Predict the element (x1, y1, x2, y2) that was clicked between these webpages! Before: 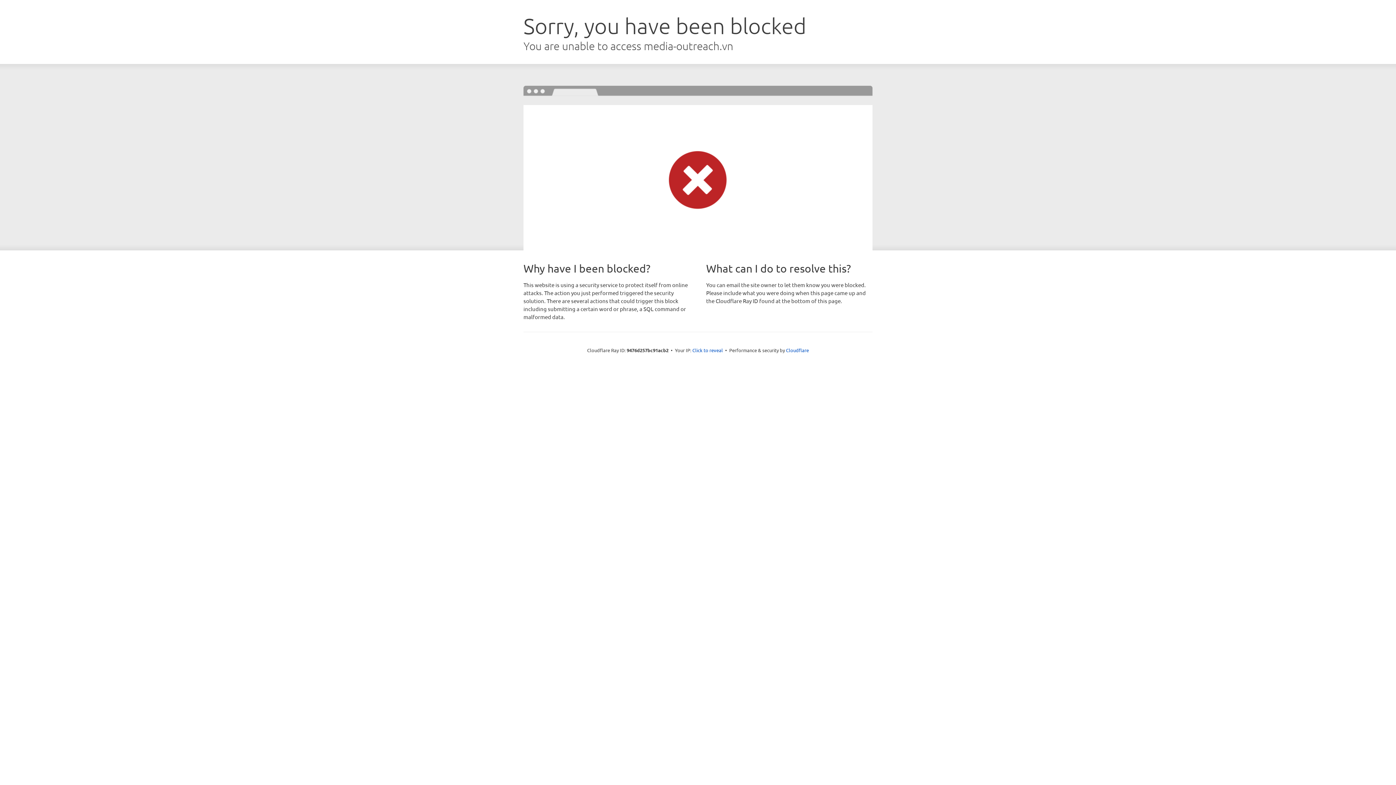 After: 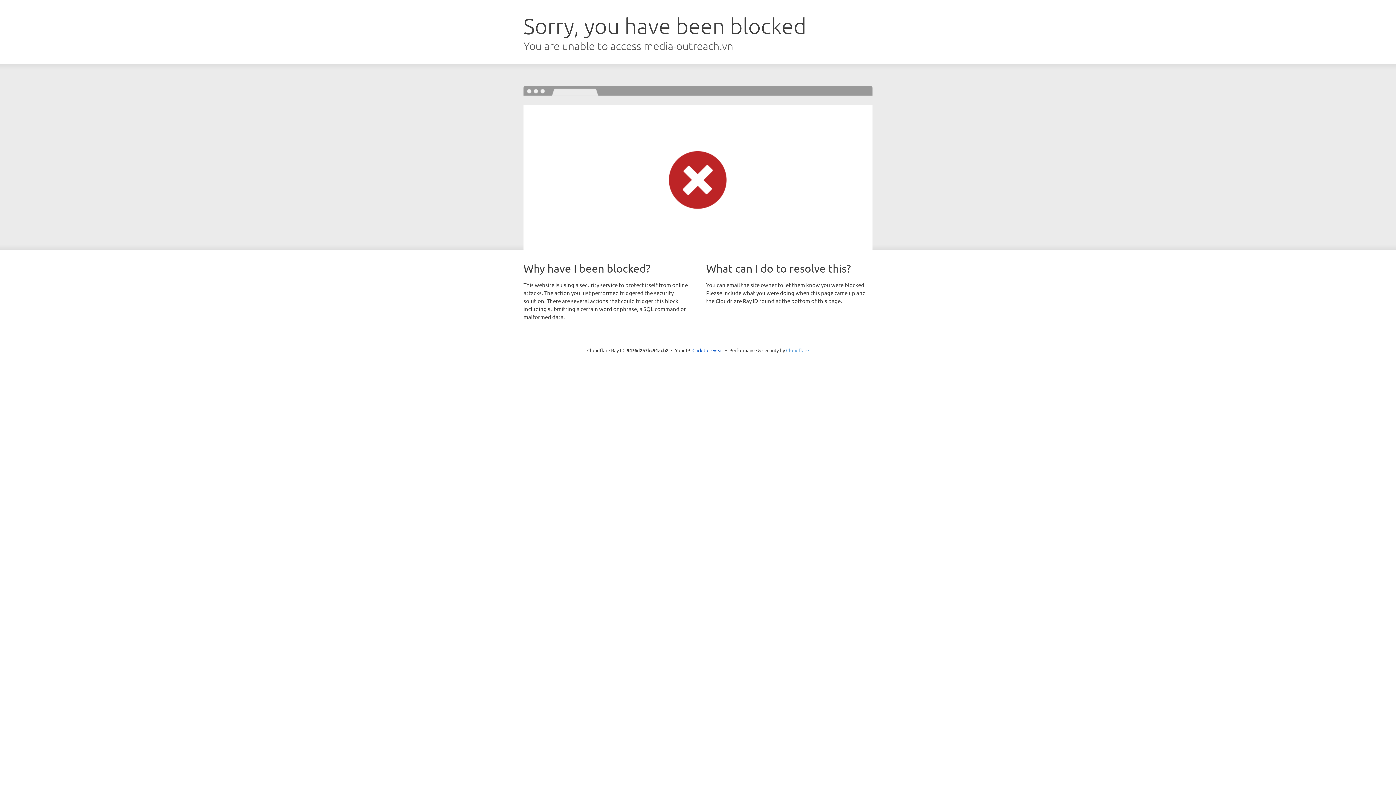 Action: bbox: (786, 347, 809, 353) label: Cloudflare